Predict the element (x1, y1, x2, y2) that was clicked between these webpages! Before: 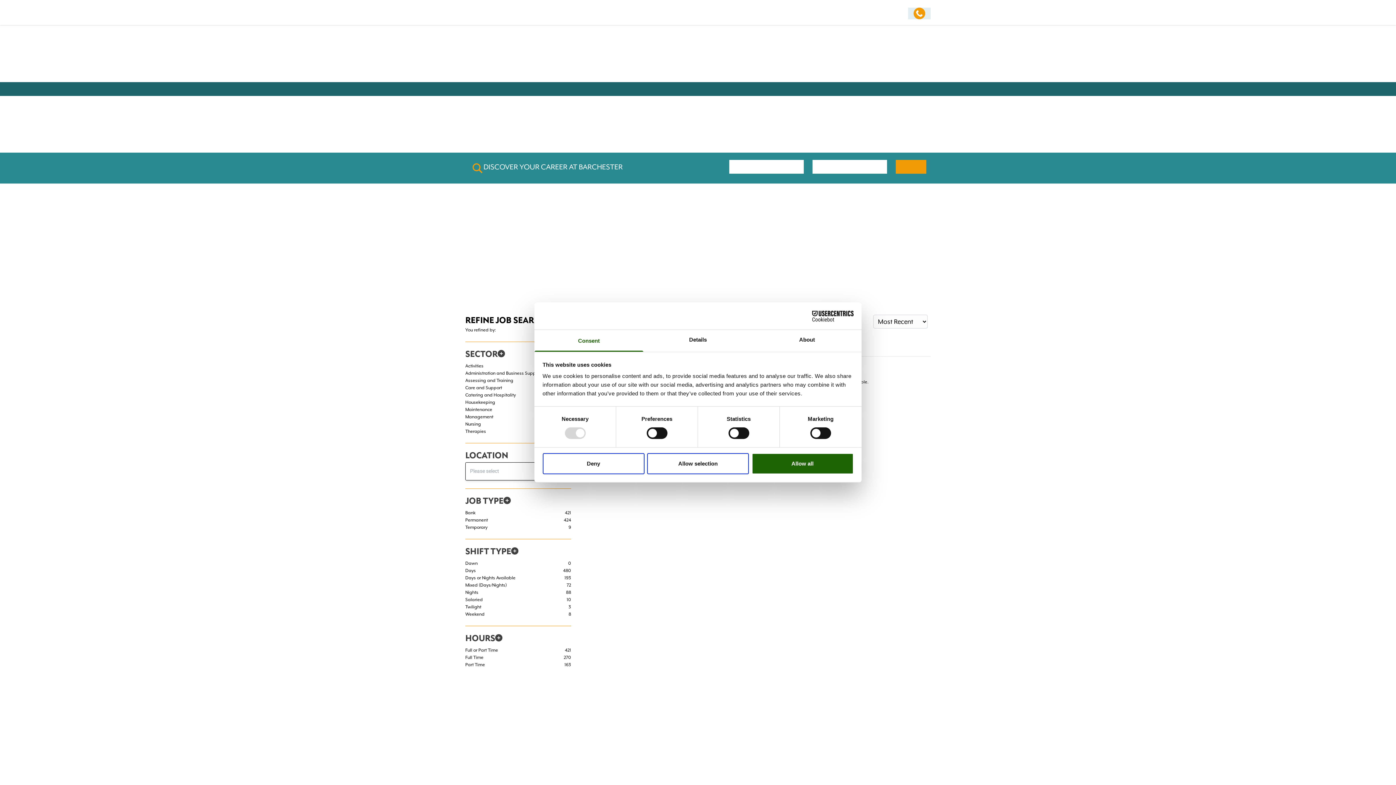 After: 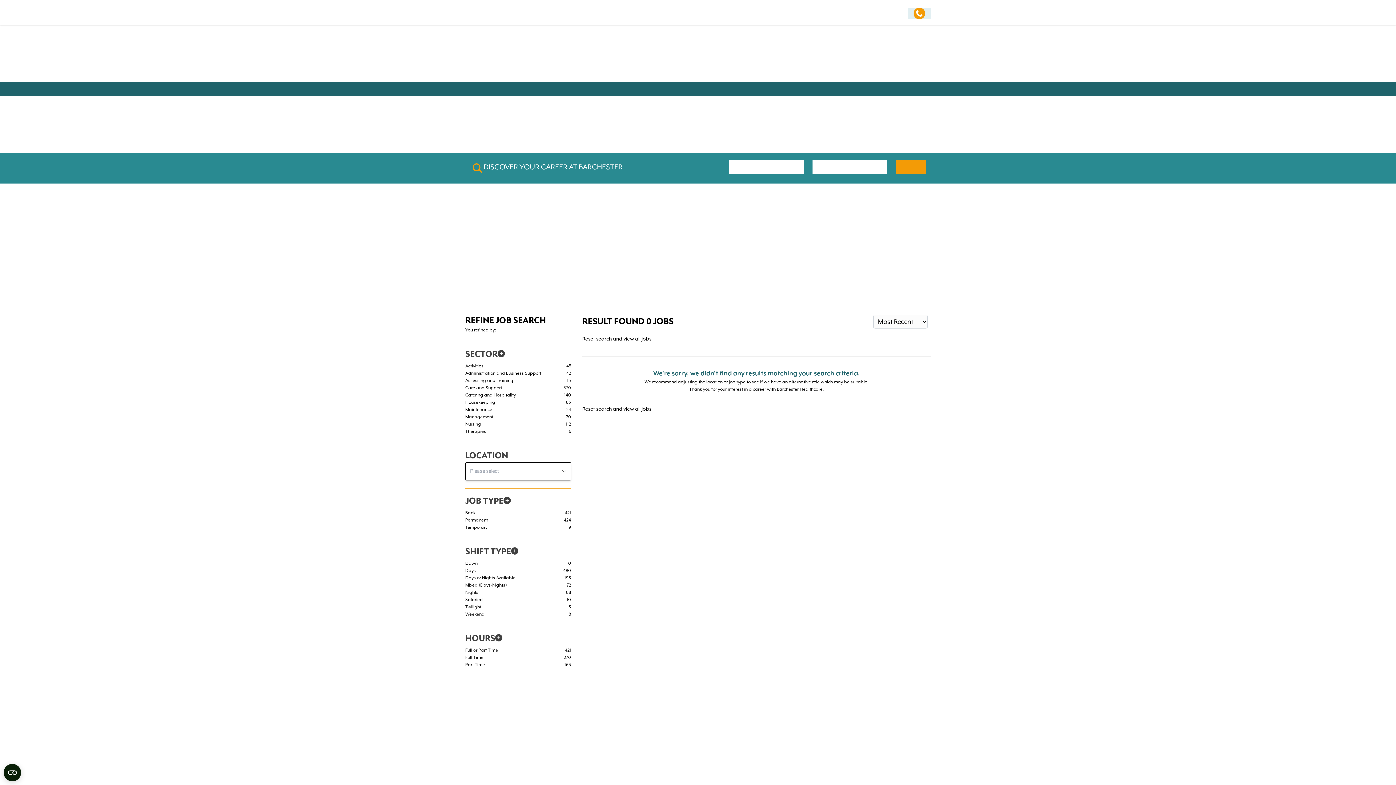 Action: bbox: (542, 453, 644, 474) label: Deny